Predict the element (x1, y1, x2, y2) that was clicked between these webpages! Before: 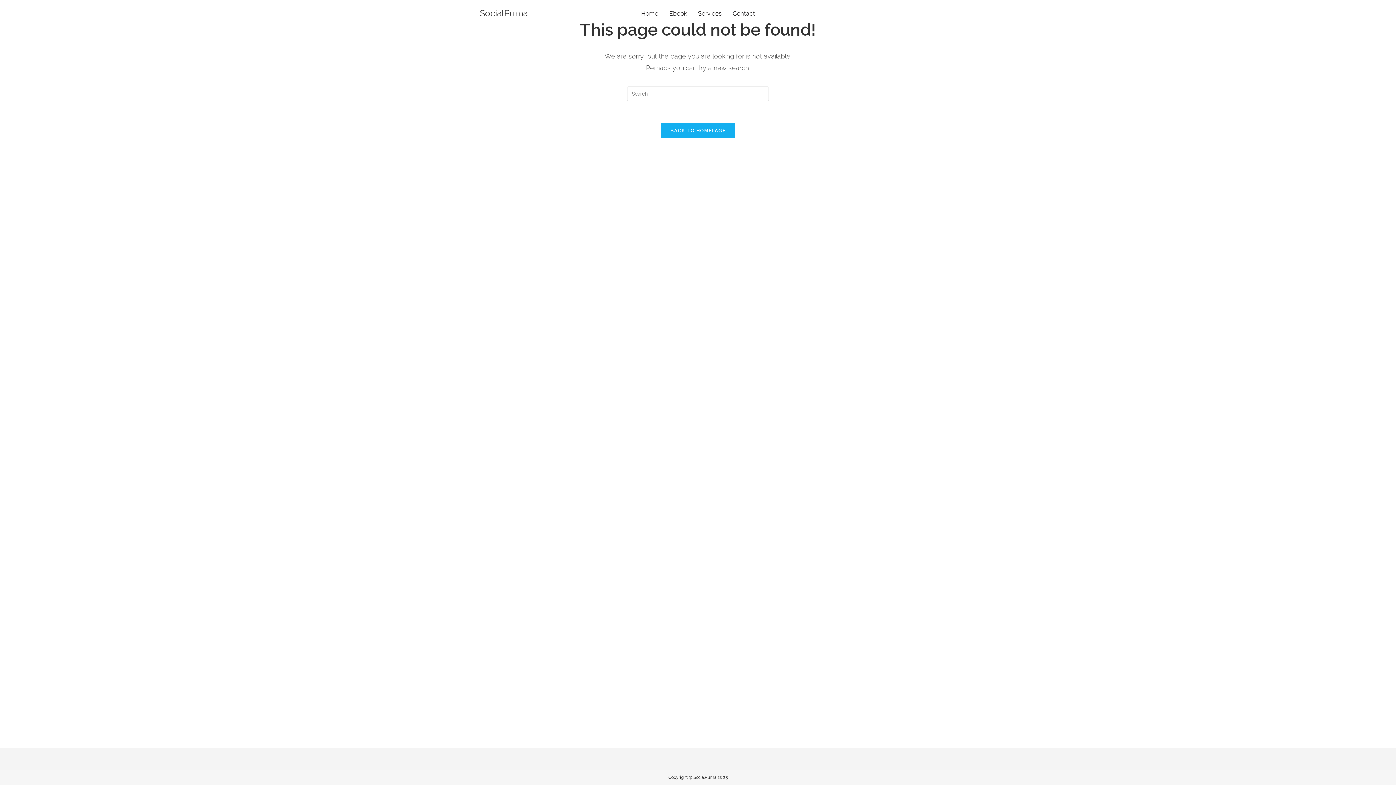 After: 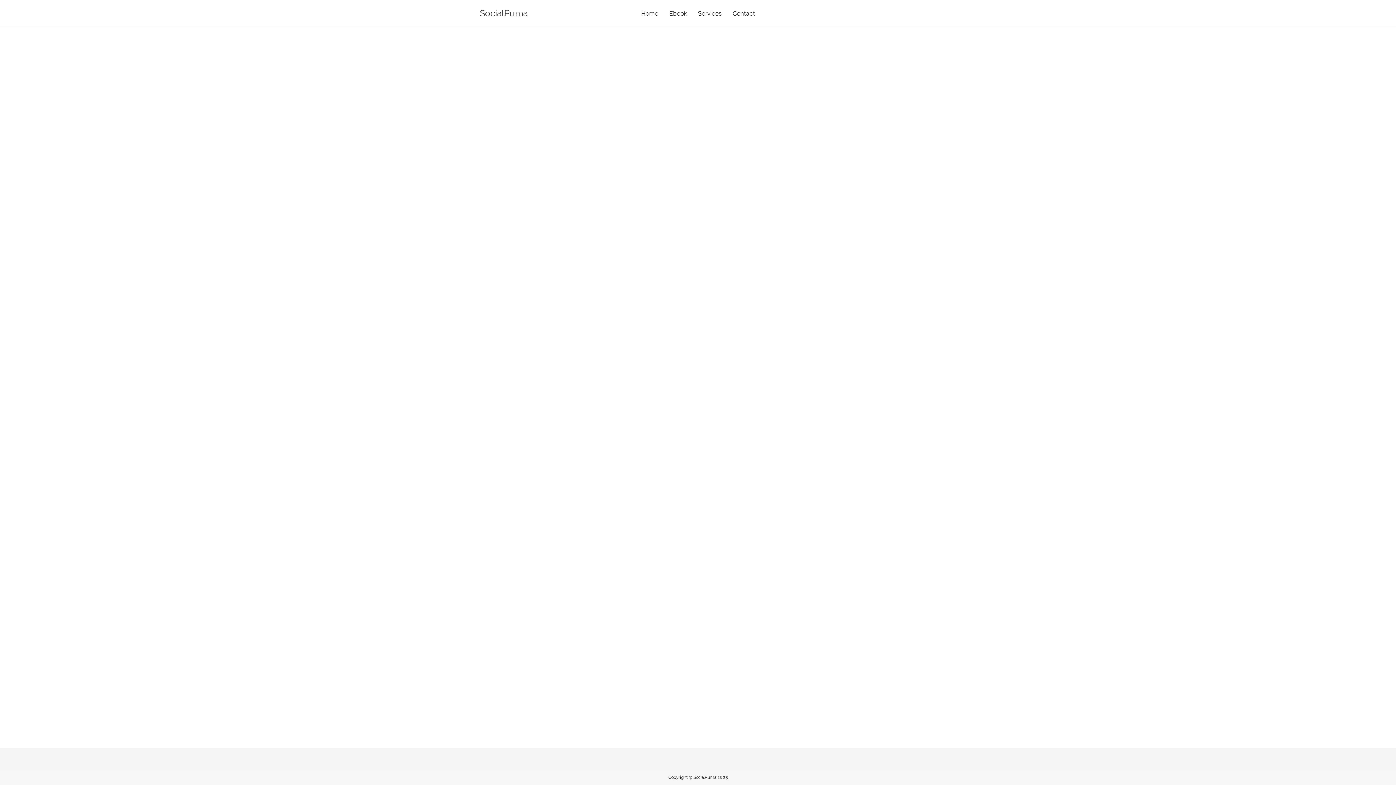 Action: label: Services bbox: (692, 0, 727, 26)